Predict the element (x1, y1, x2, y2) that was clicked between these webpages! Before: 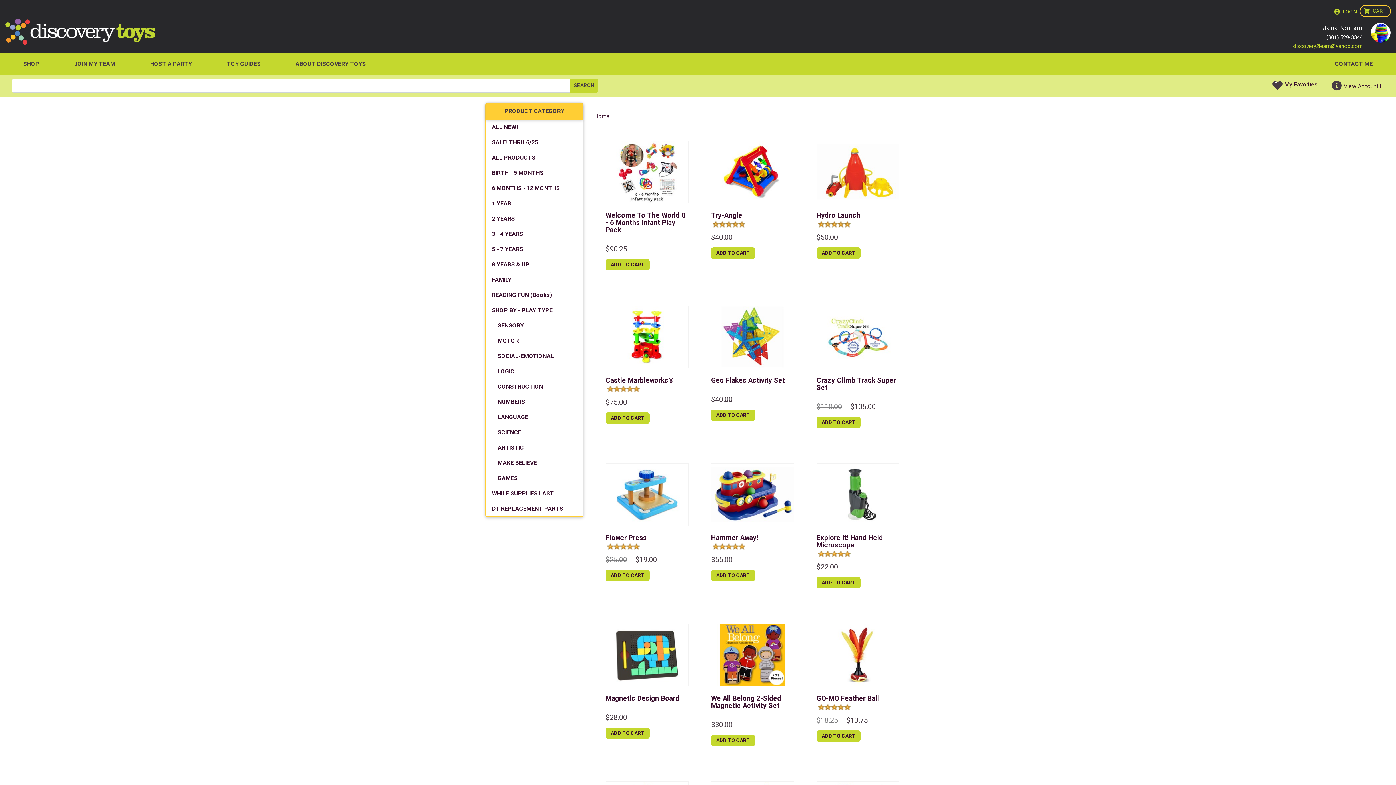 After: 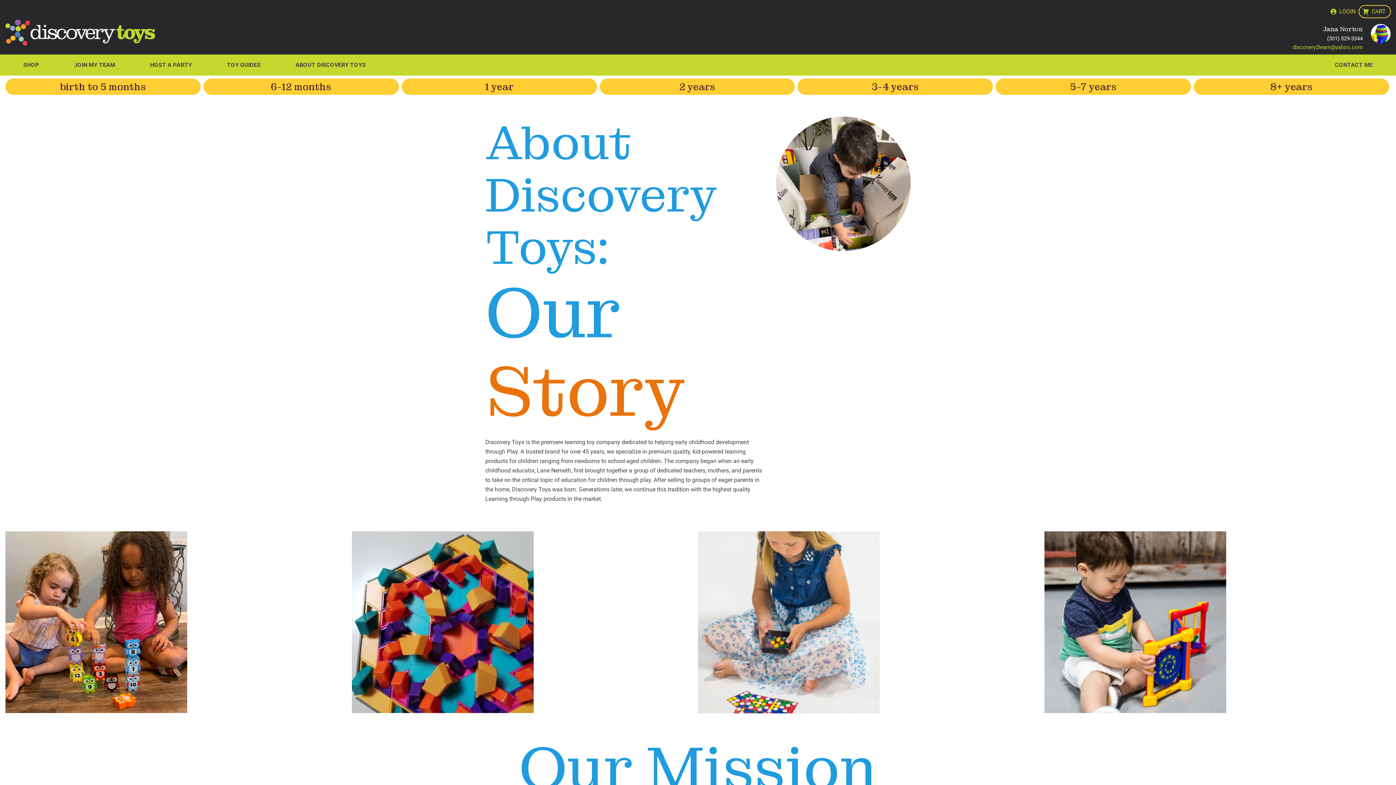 Action: bbox: (278, 56, 383, 71) label: ABOUT DISCOVERY TOYS